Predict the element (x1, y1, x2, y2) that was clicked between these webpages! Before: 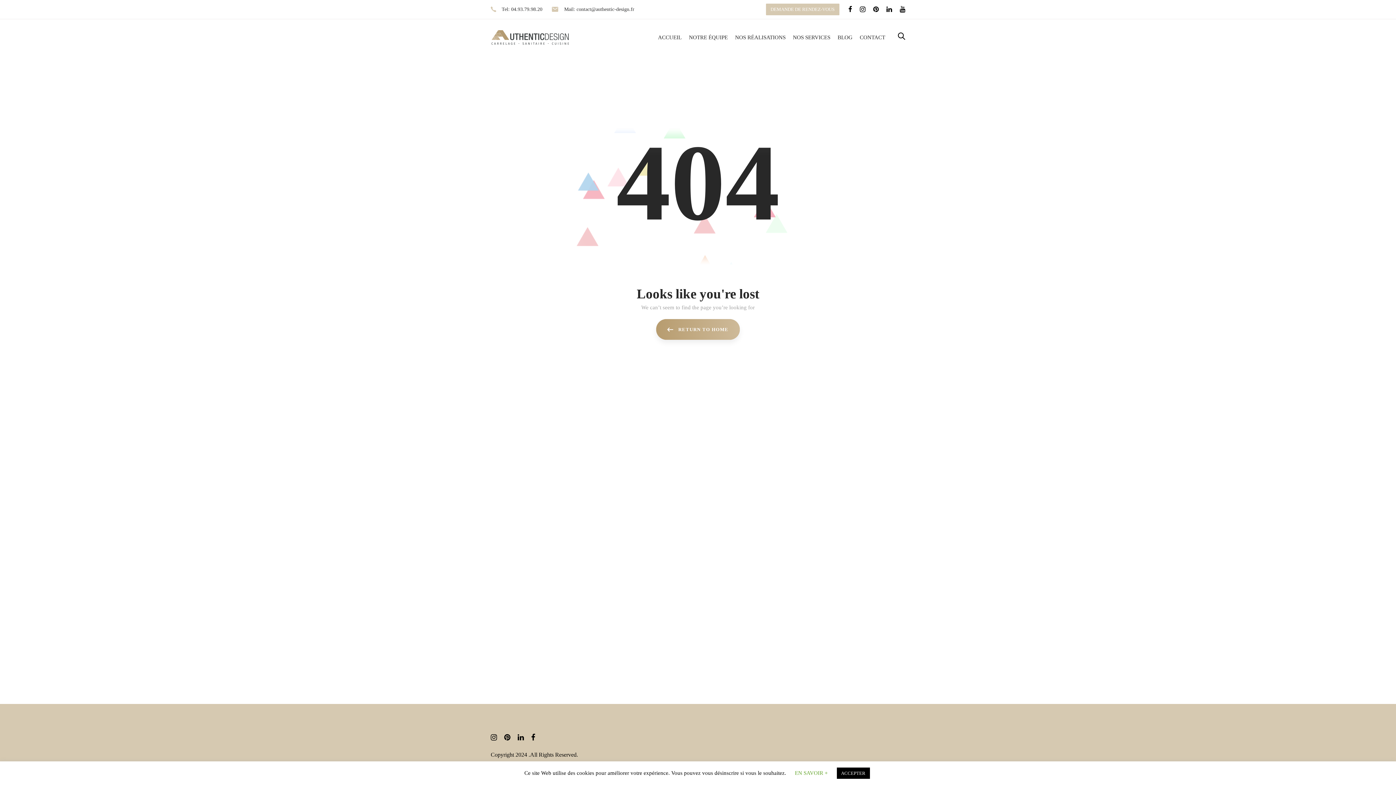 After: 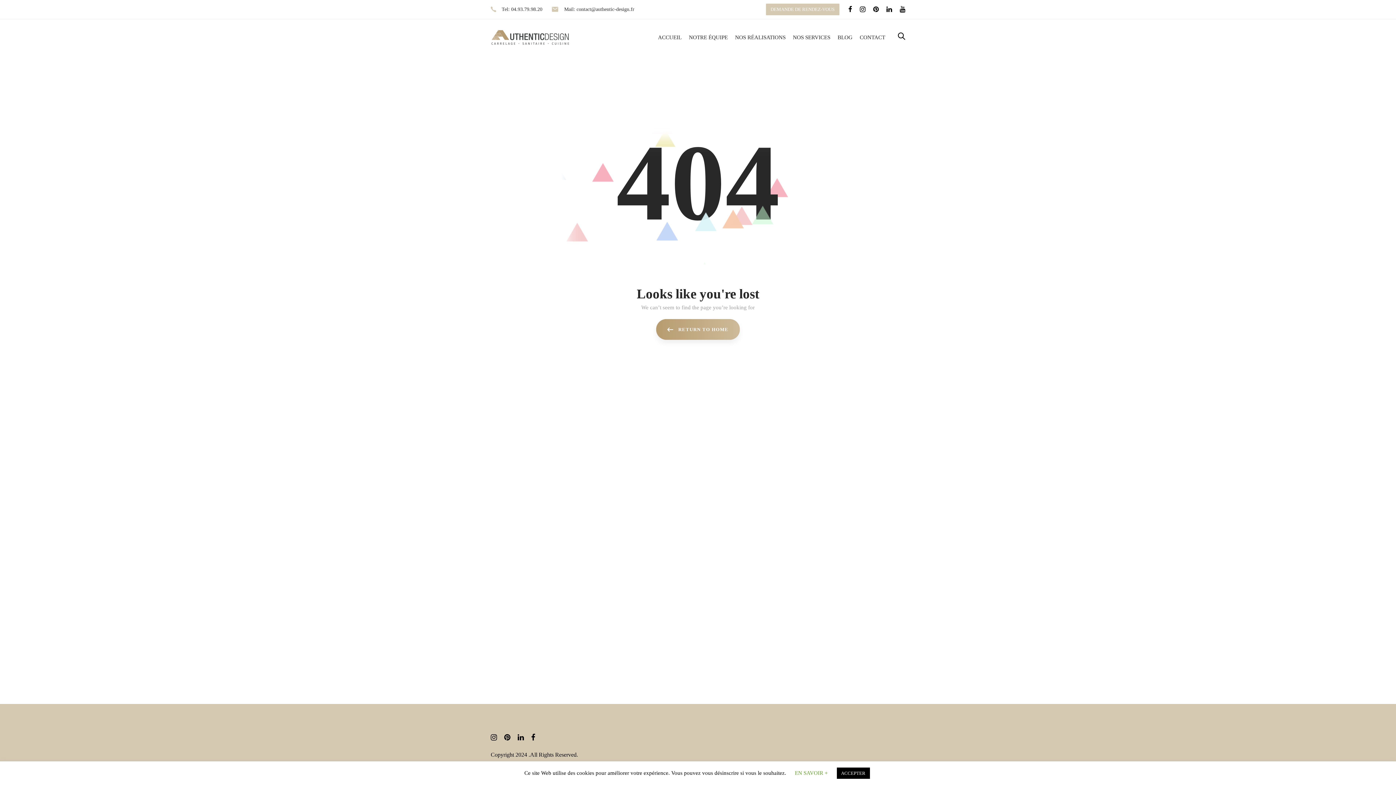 Action: bbox: (848, 5, 852, 13)